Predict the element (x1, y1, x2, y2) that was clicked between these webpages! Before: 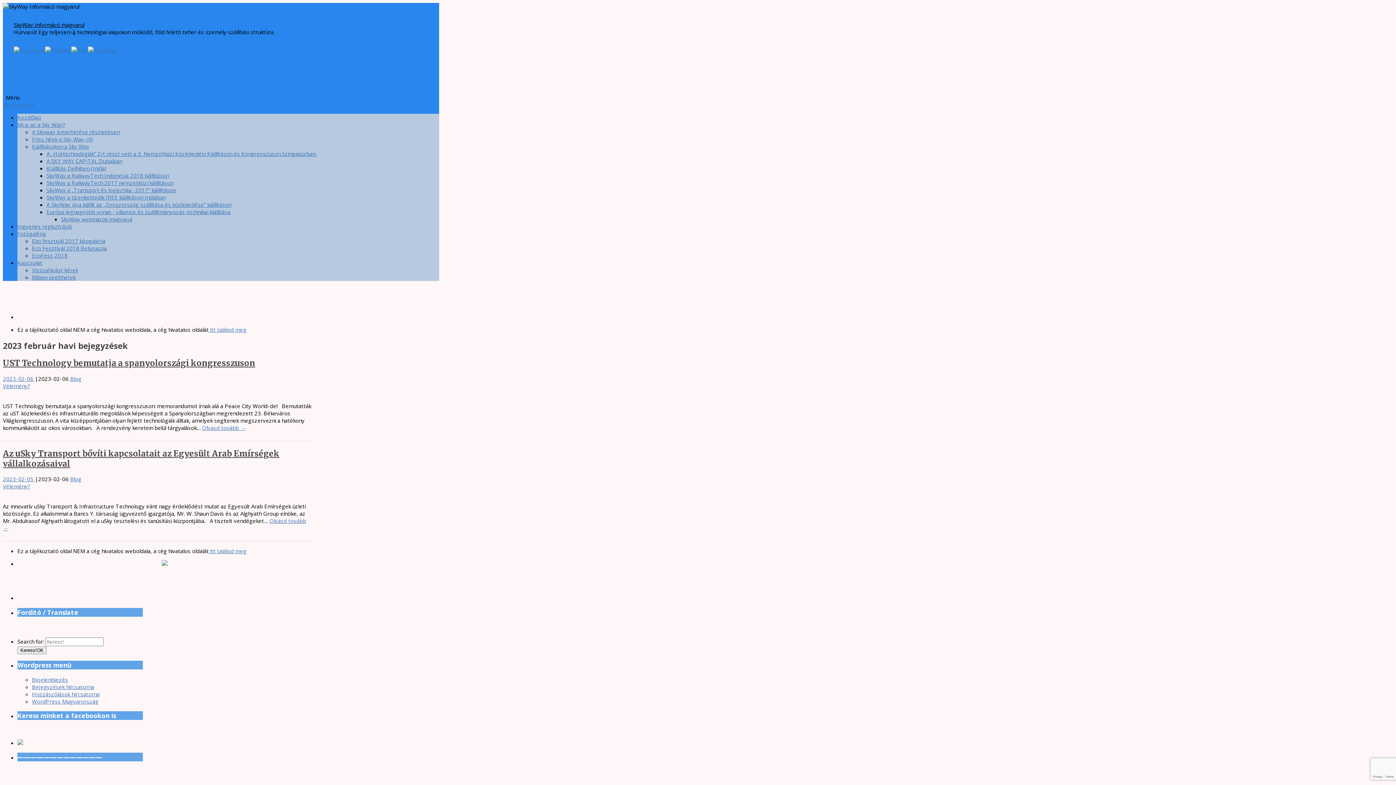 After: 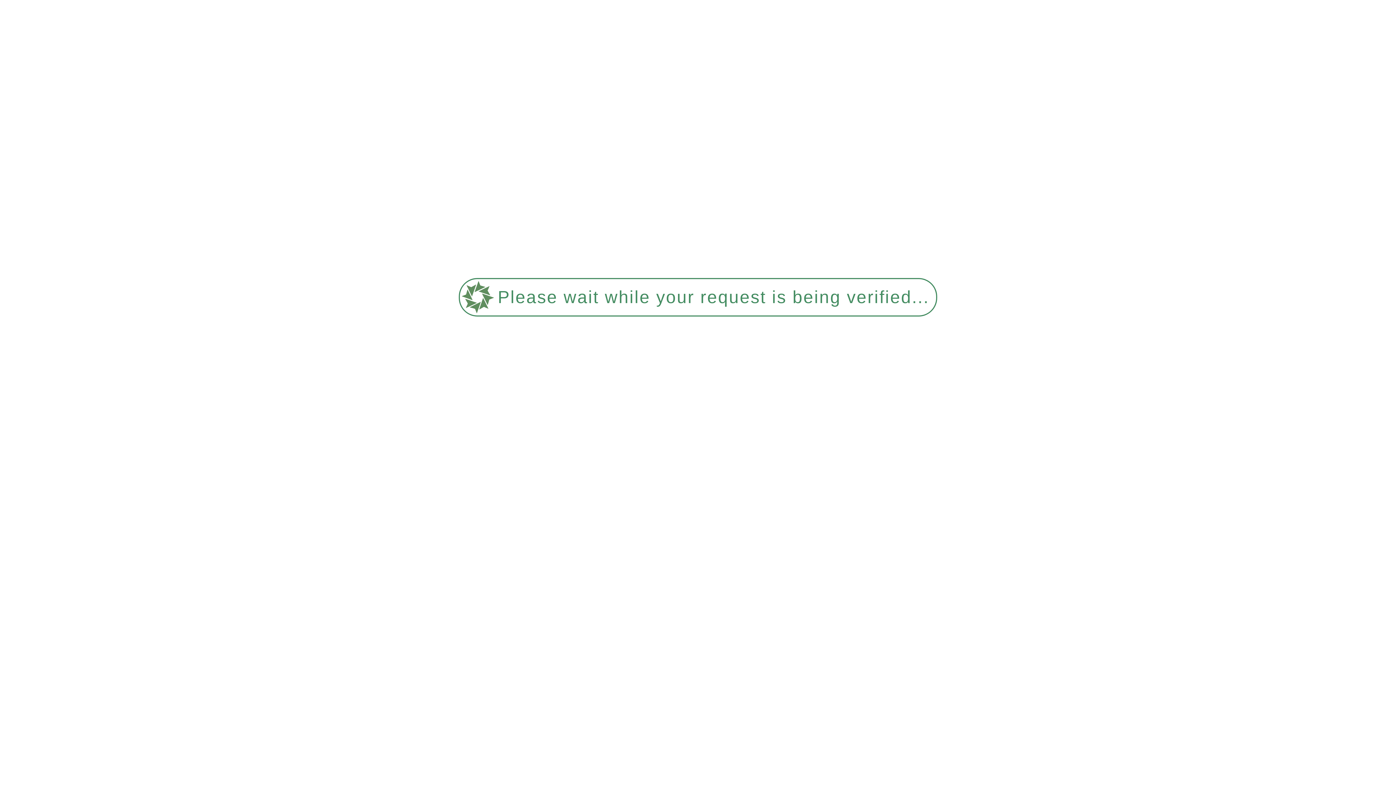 Action: label: Kezdőlap bbox: (17, 113, 41, 121)